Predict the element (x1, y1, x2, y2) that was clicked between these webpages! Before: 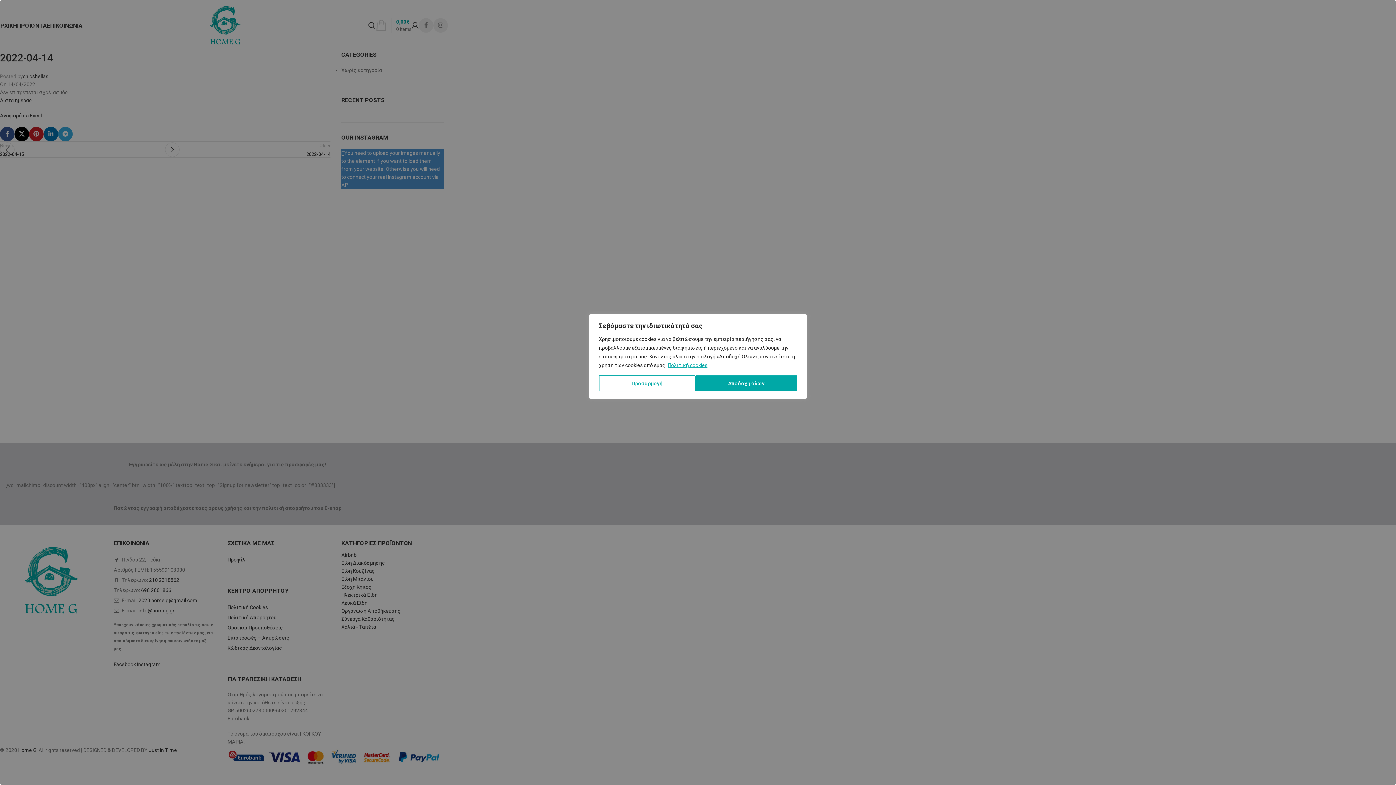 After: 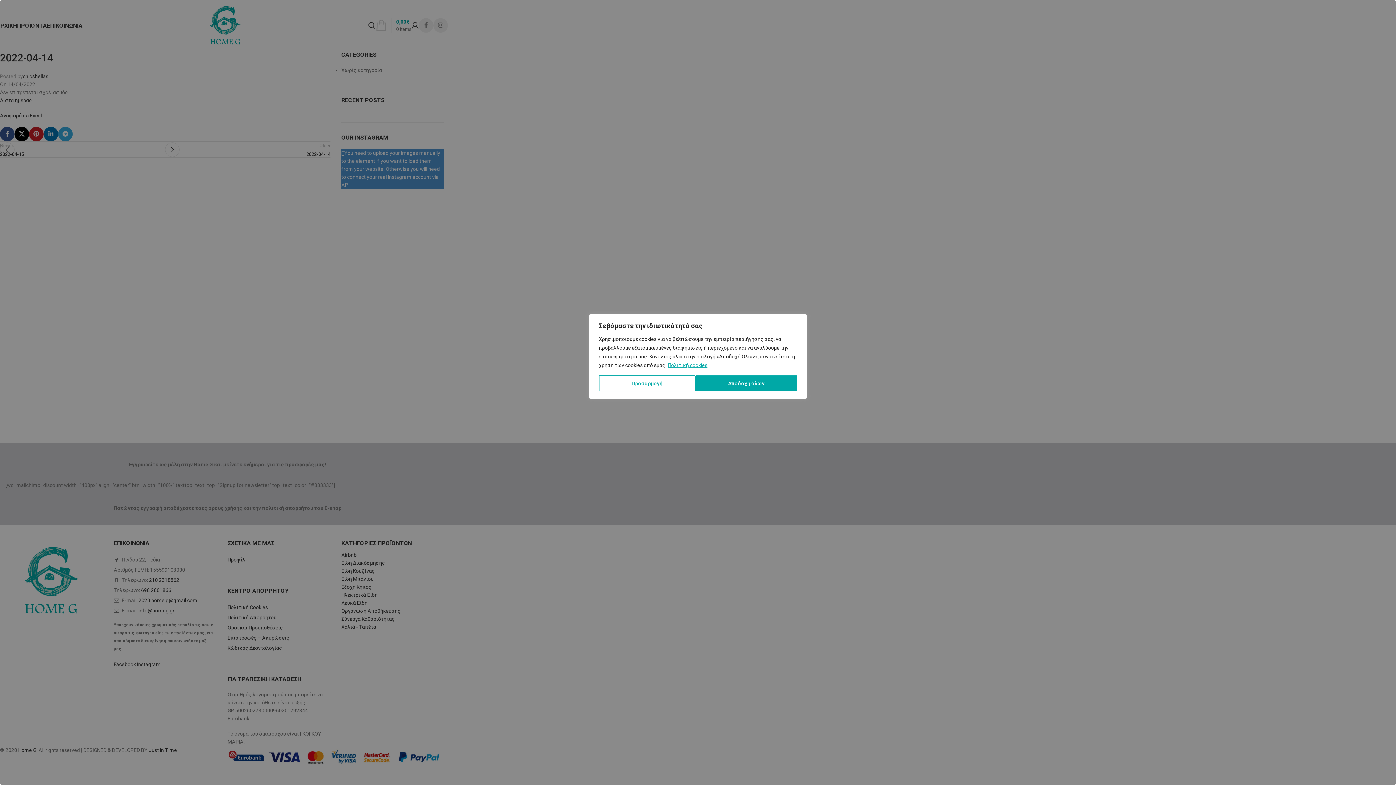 Action: label: Πολιτική cookies bbox: (667, 362, 708, 368)